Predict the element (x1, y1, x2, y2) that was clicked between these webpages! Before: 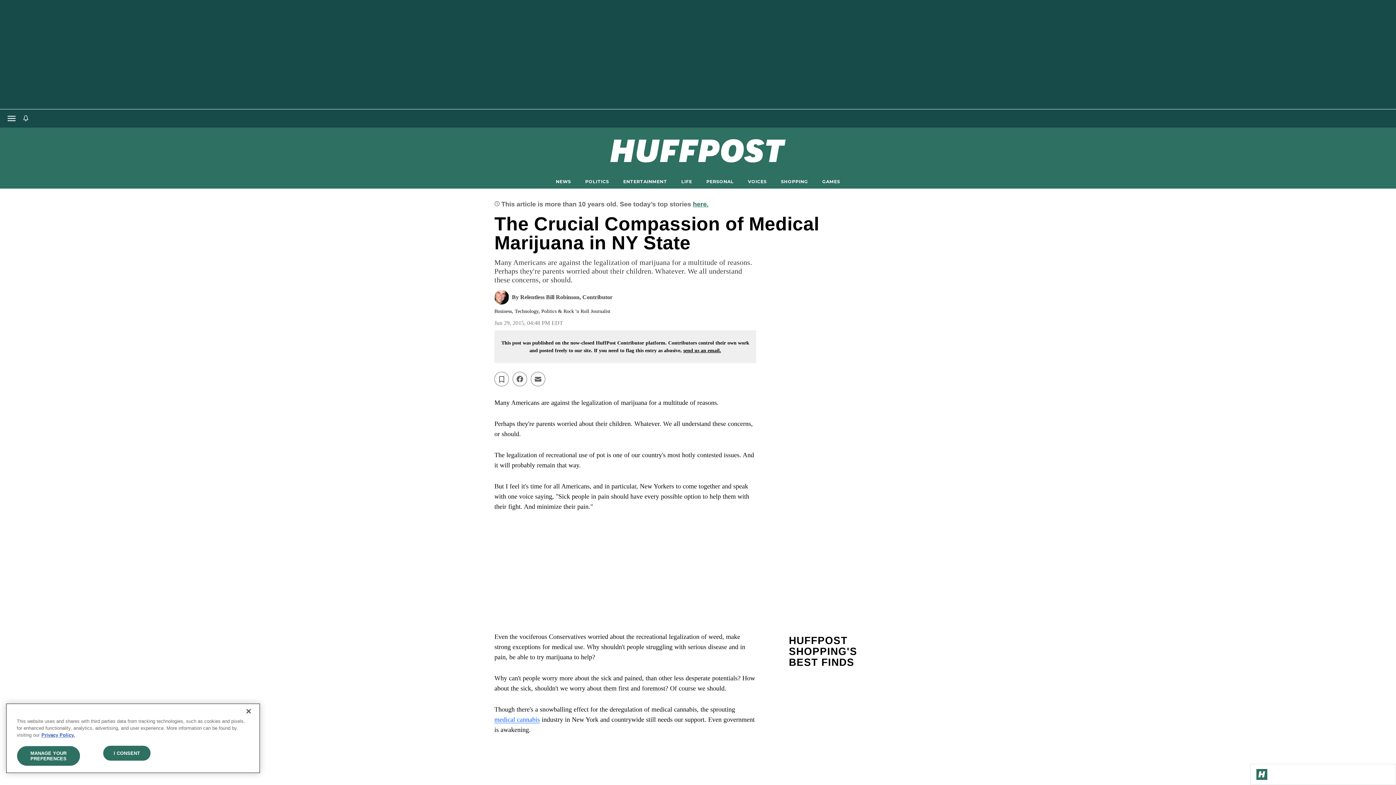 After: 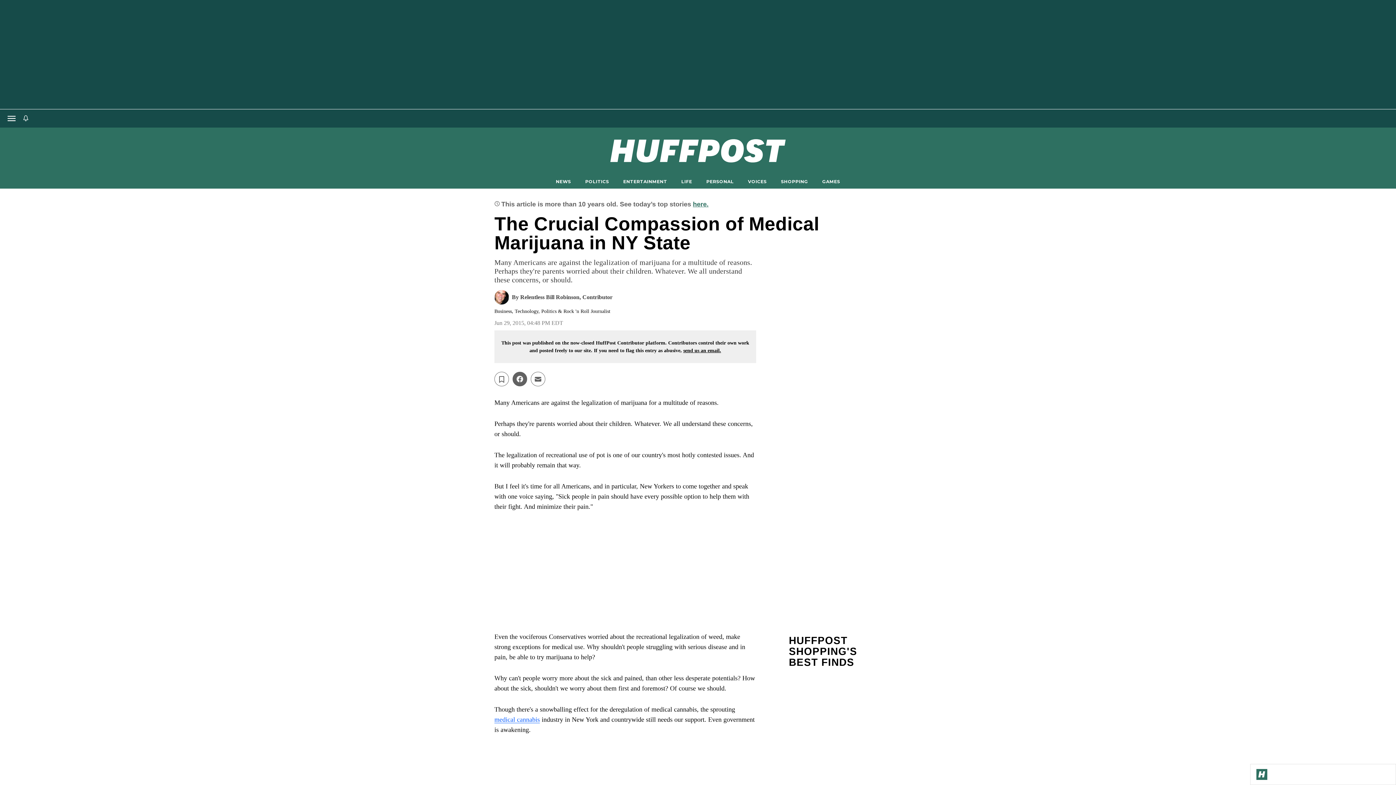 Action: bbox: (512, 372, 527, 386) label: Share on facebook